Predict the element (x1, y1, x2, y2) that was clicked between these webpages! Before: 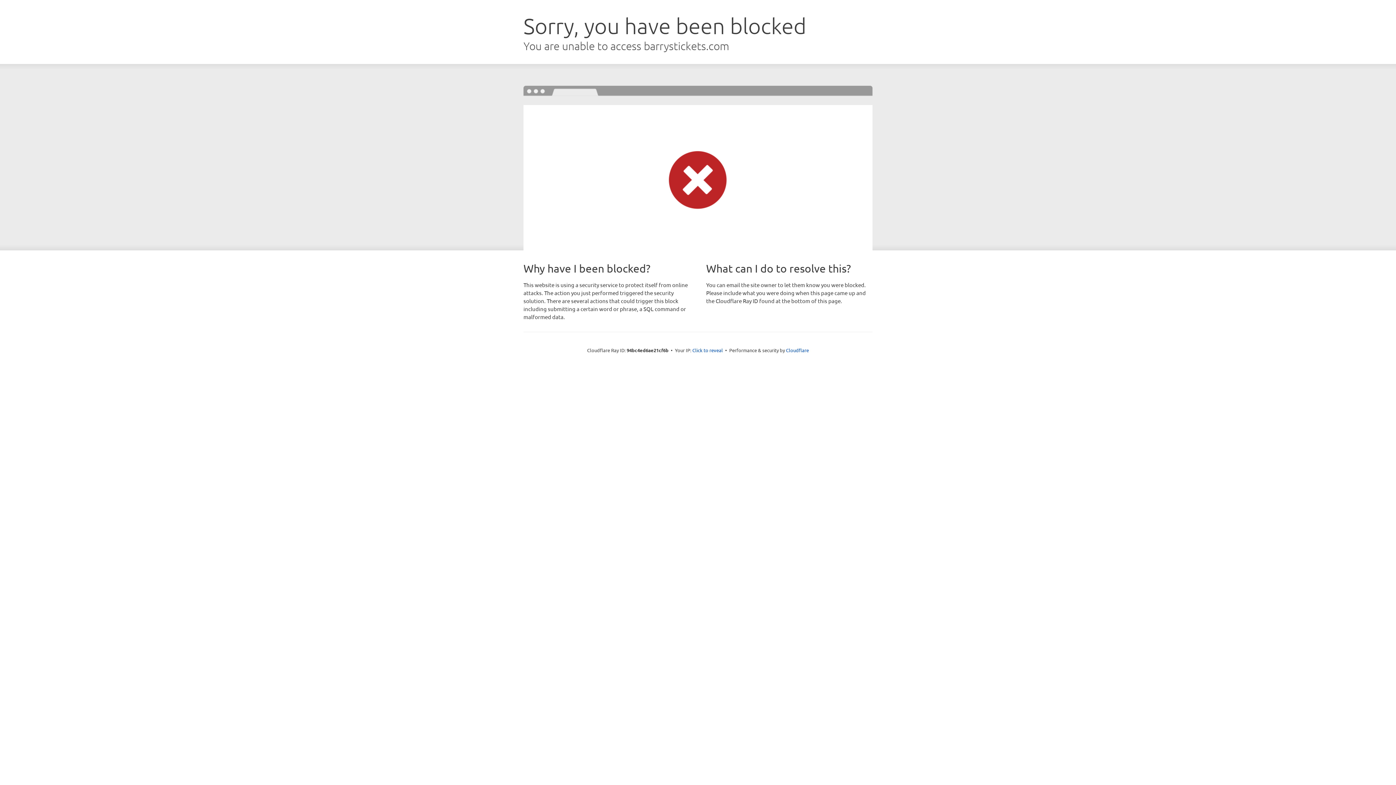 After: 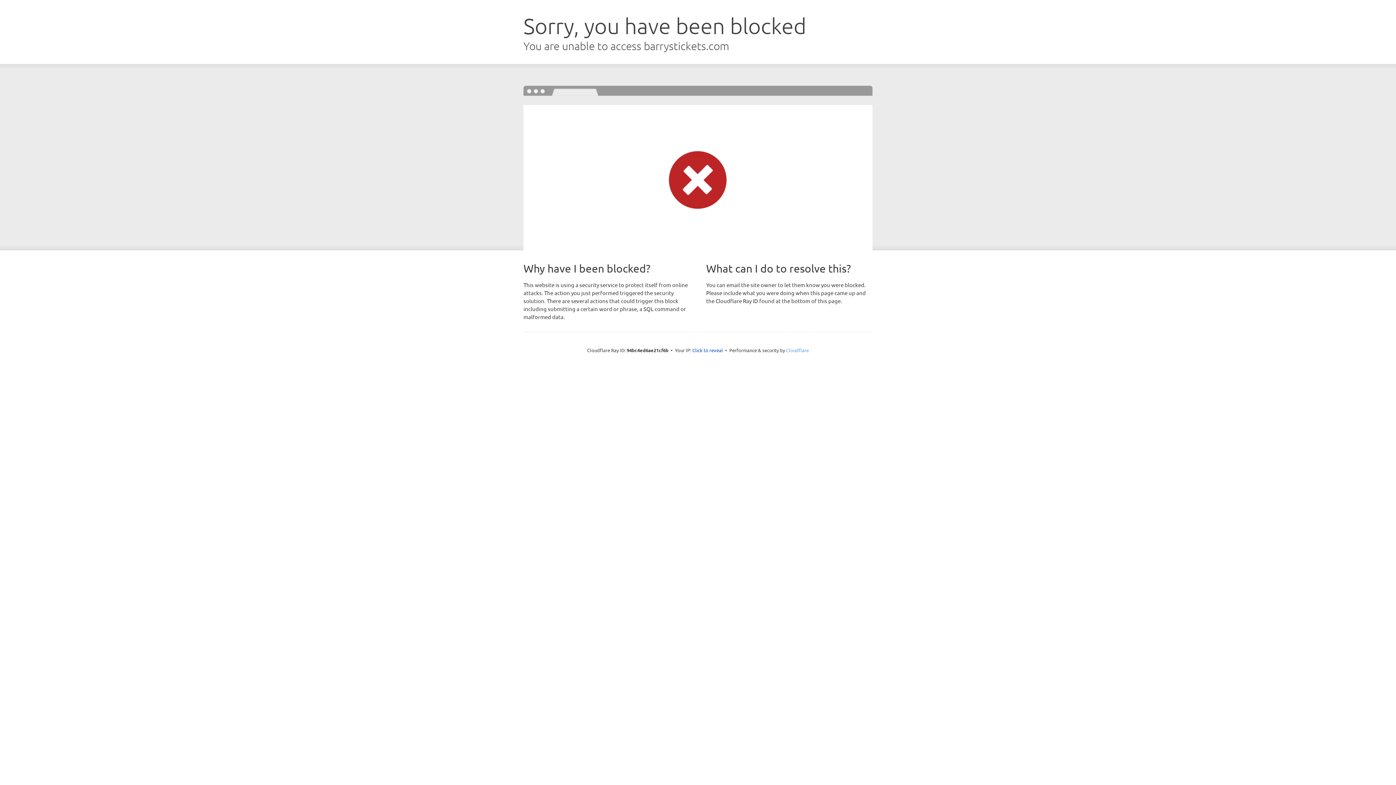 Action: bbox: (786, 347, 809, 353) label: Cloudflare